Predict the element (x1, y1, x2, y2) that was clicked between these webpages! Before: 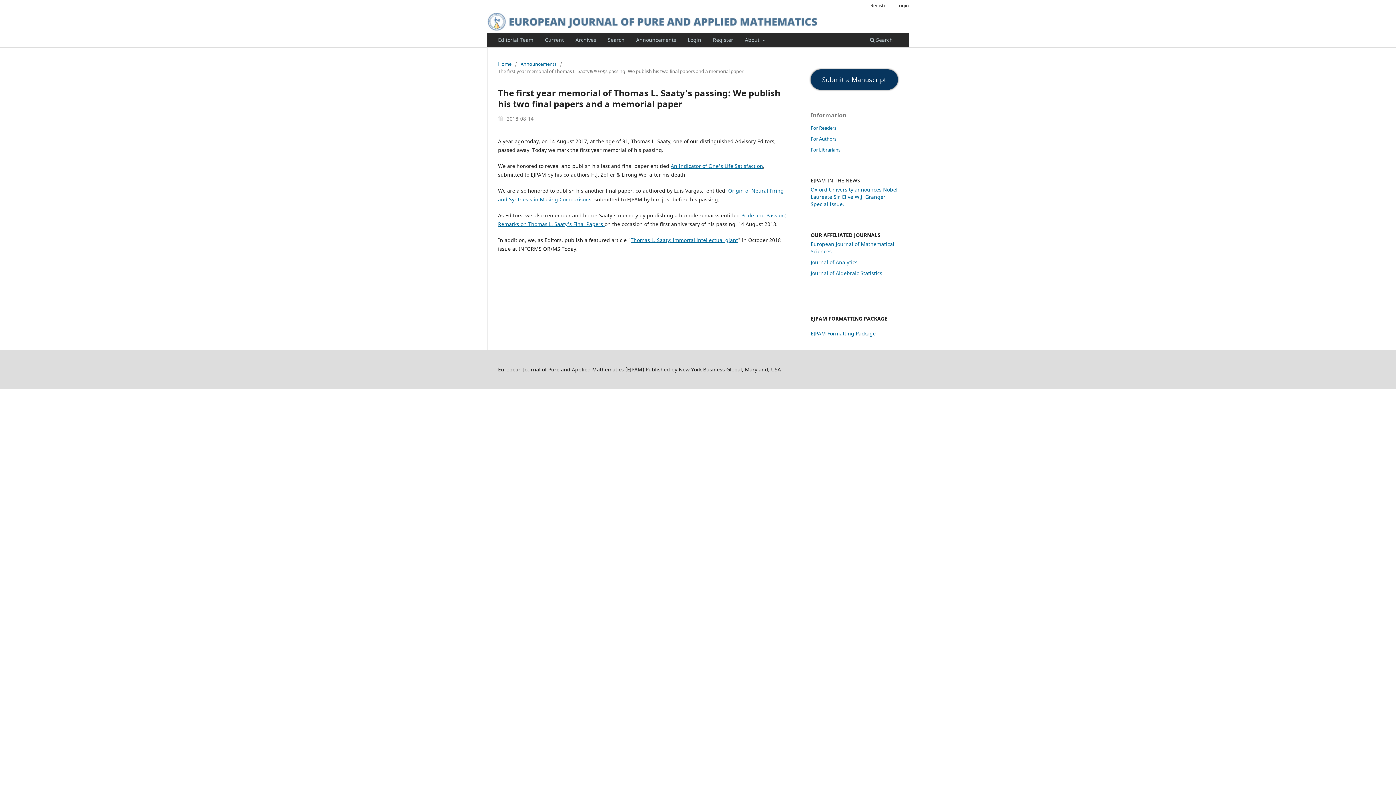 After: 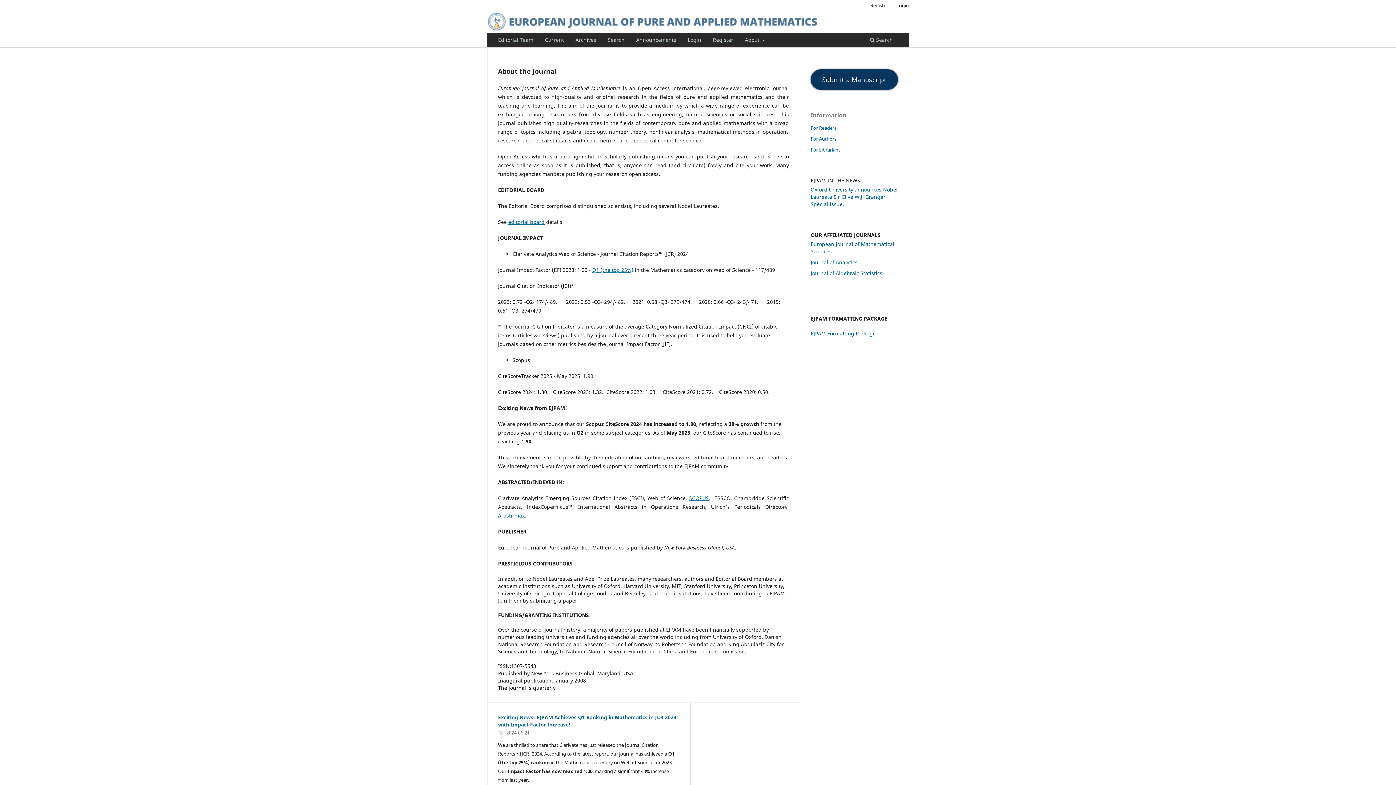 Action: bbox: (487, 12, 821, 30)